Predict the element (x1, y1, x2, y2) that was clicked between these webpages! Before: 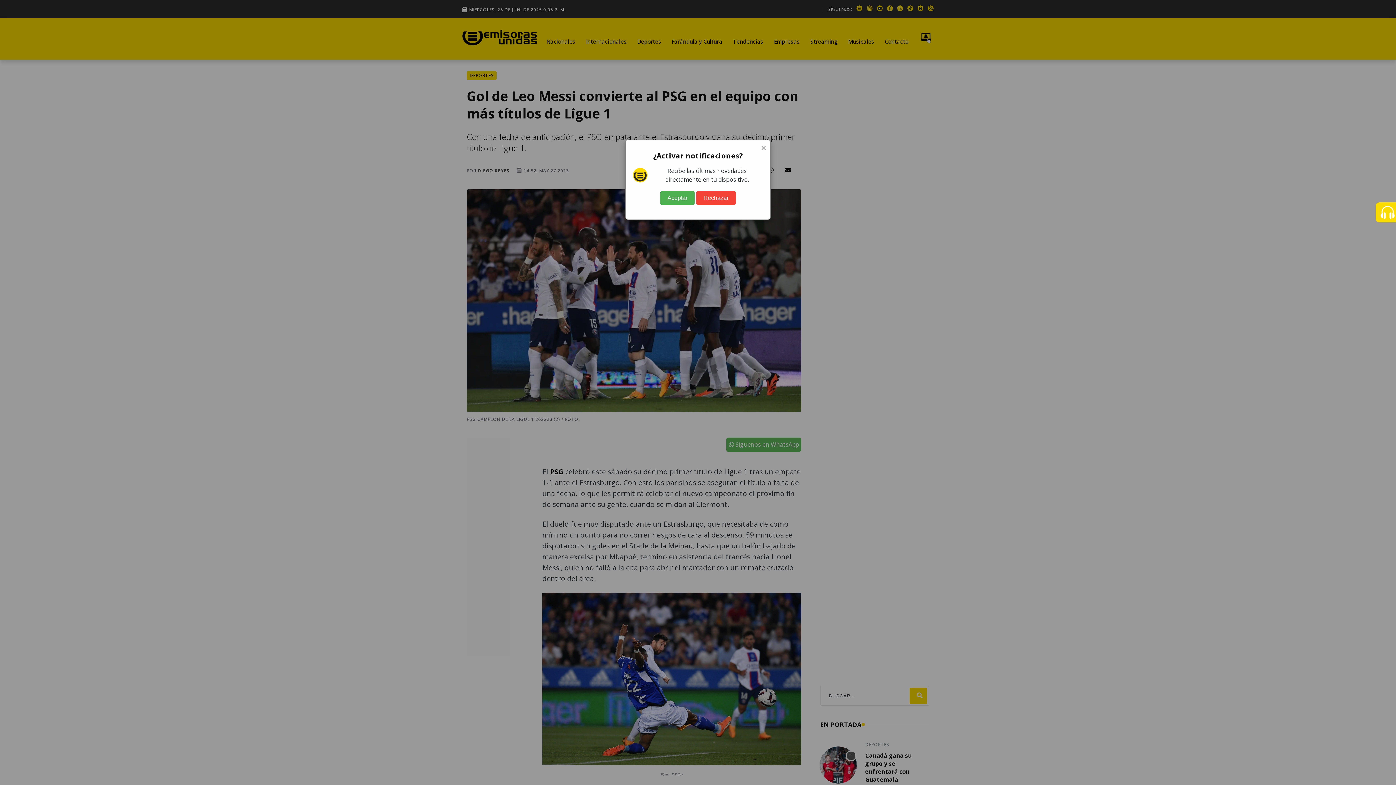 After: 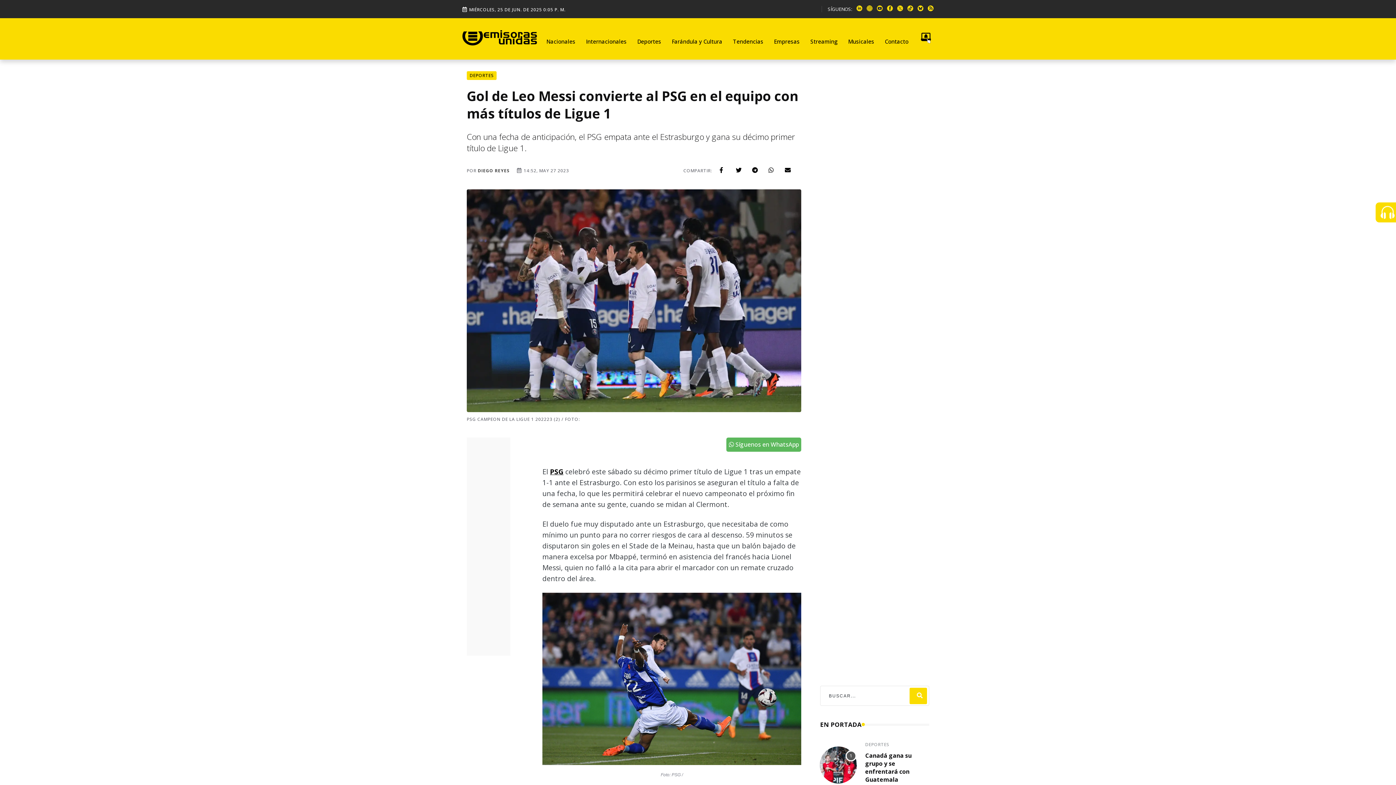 Action: label: Rechazar bbox: (696, 191, 736, 205)